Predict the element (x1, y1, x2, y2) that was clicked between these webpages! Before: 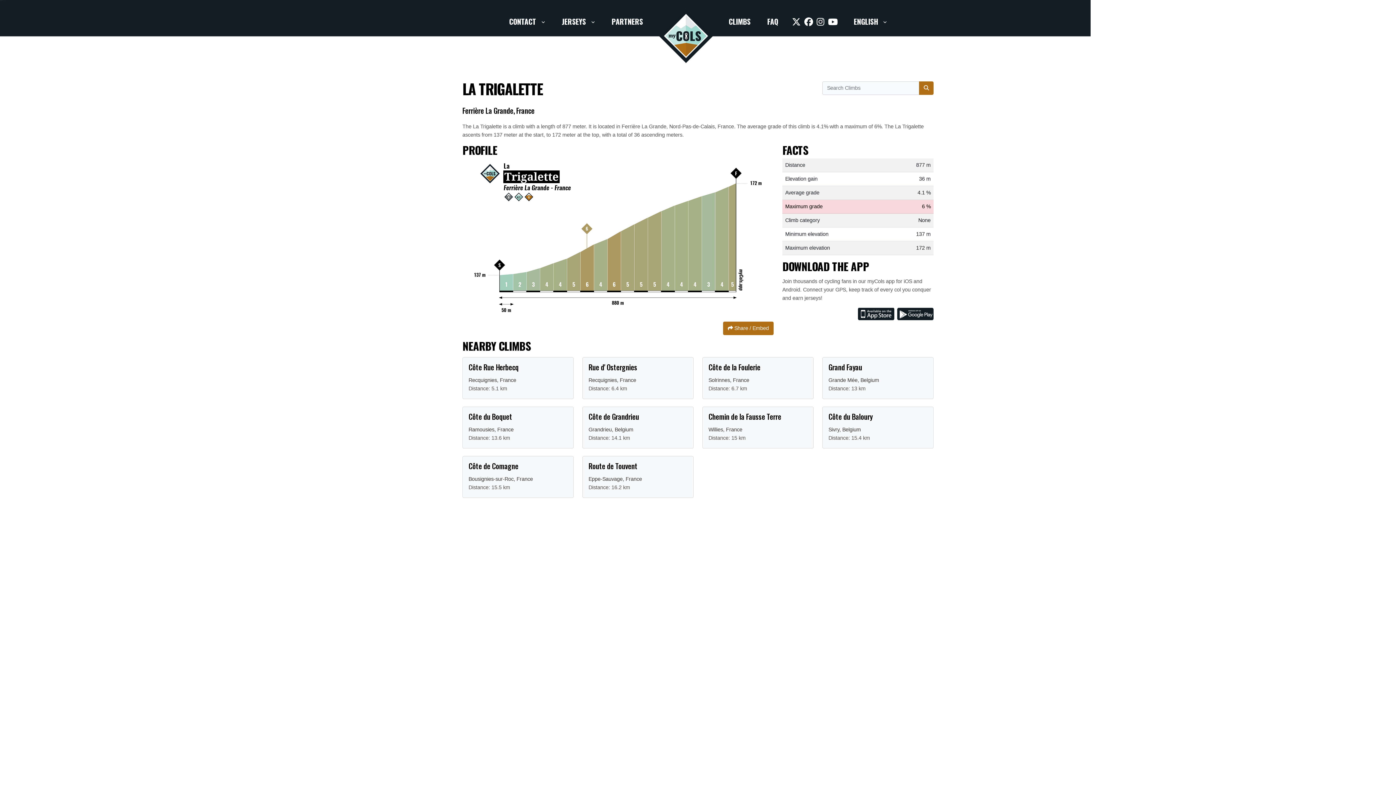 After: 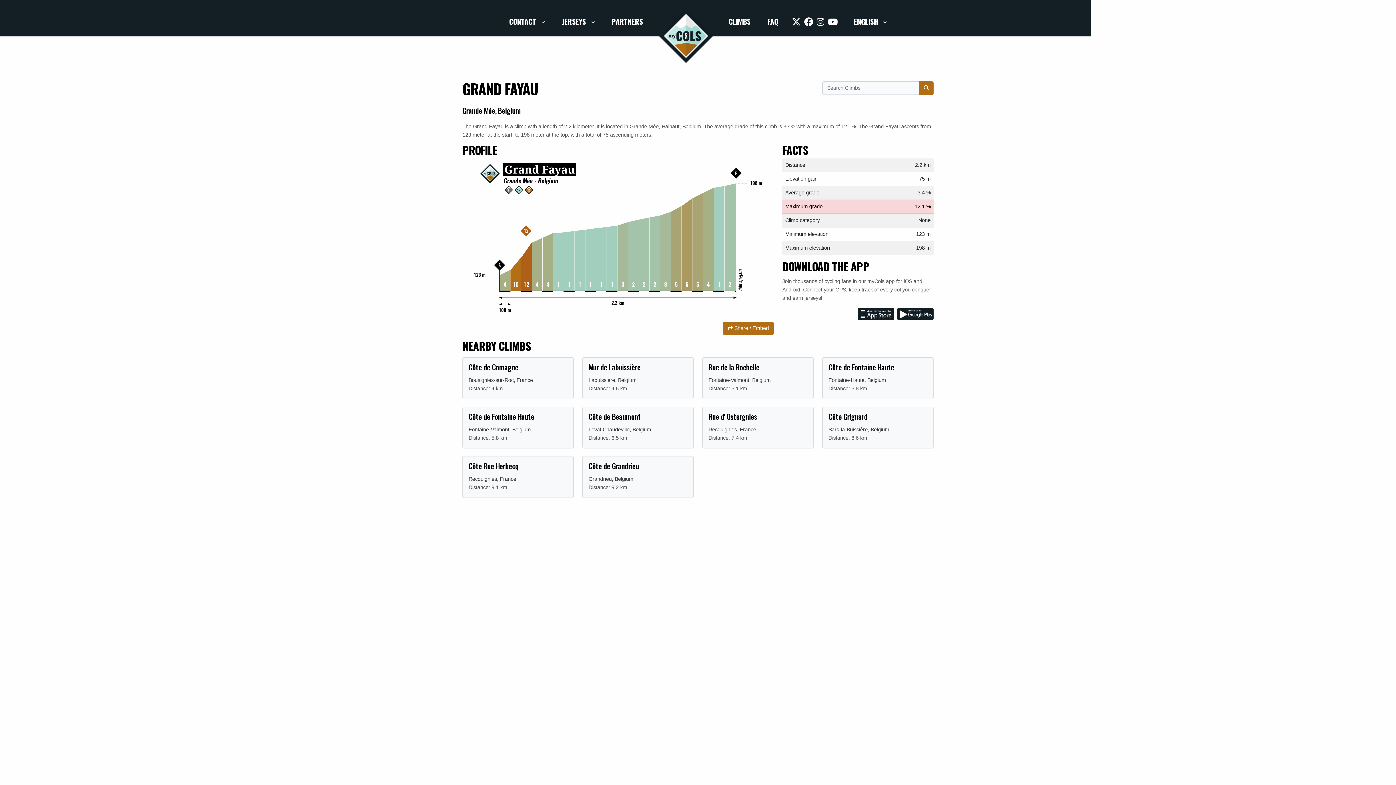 Action: bbox: (822, 357, 933, 399) label: Grand Fayau

Grande Mée, Belgium

Distance: 13 km